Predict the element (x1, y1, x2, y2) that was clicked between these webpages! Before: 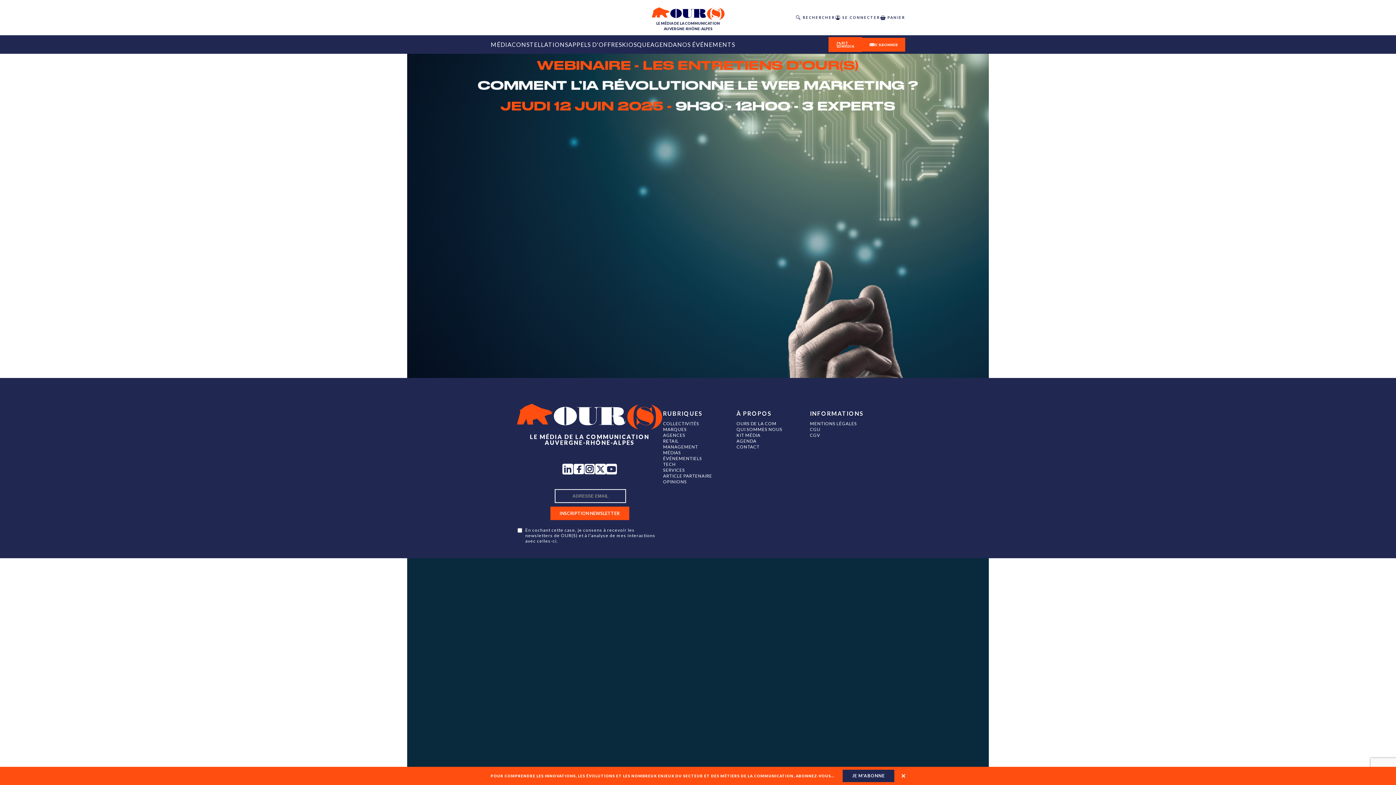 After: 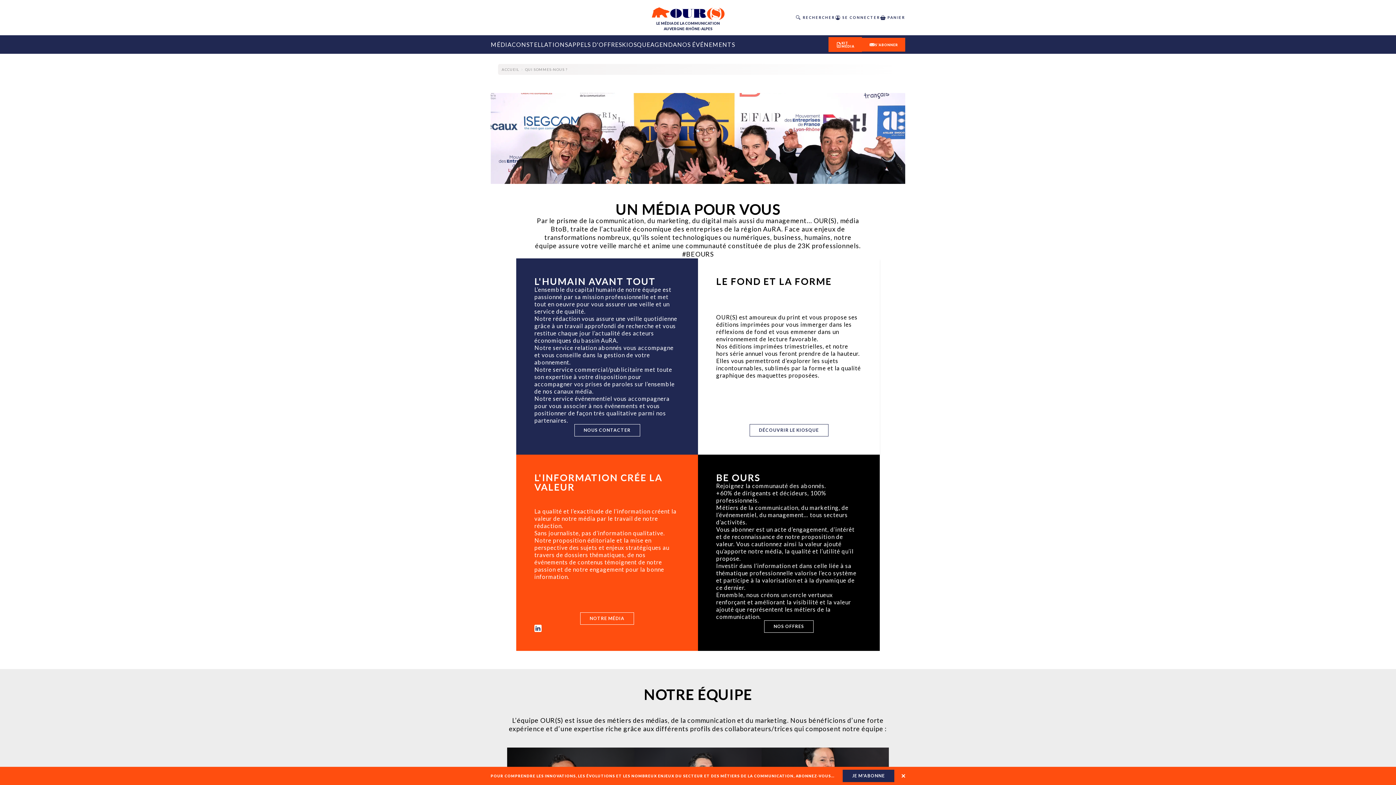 Action: bbox: (736, 426, 782, 432) label: QUI SOMMES NOUS